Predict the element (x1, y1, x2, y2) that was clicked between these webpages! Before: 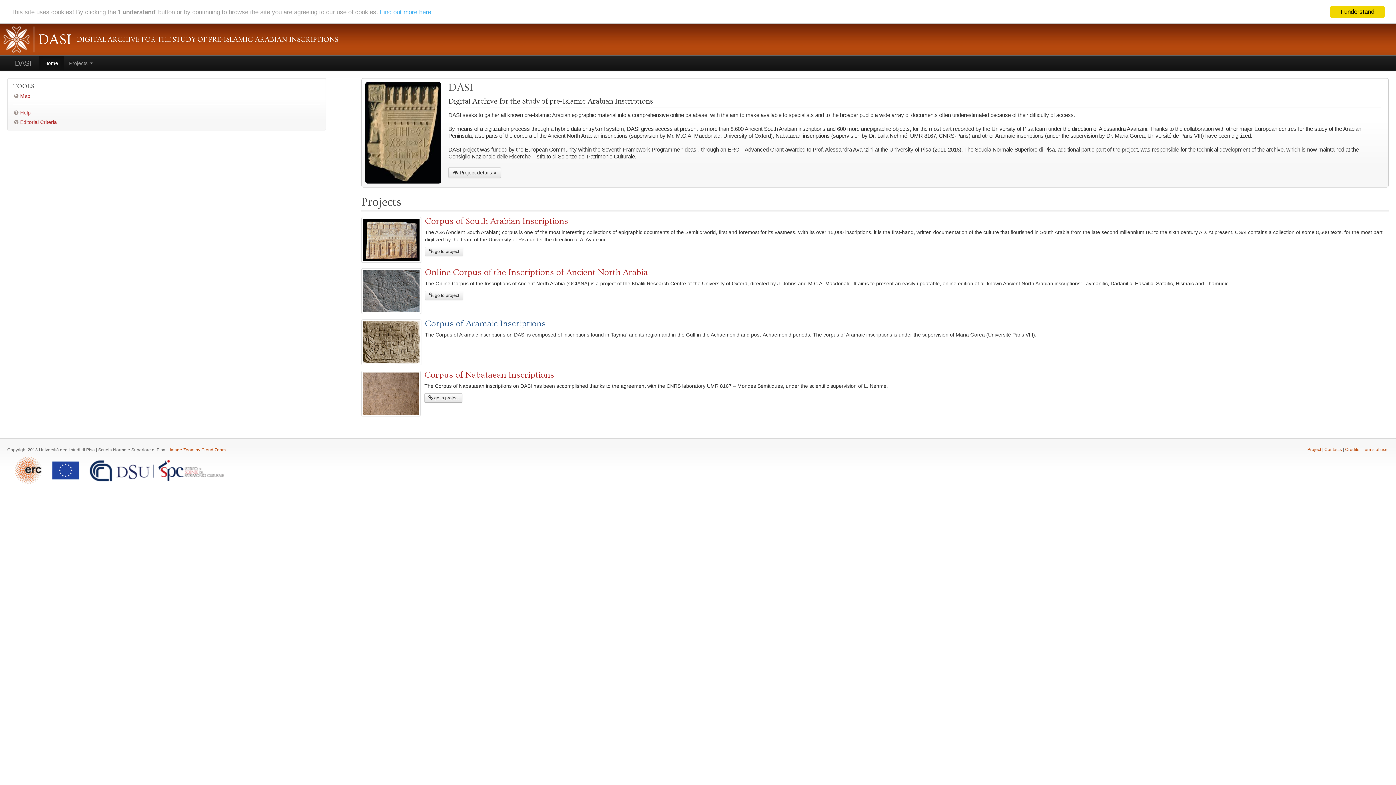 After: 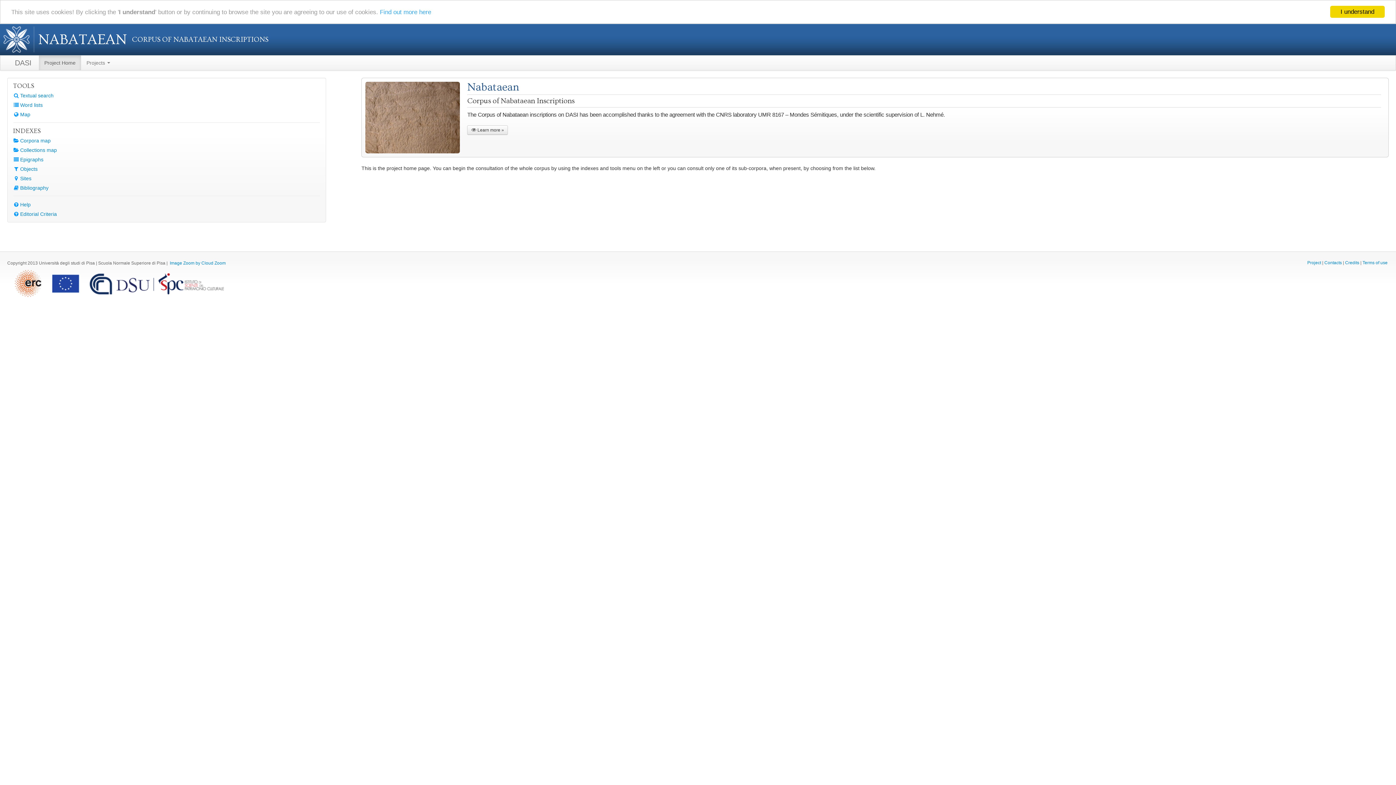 Action: label:  go to project bbox: (424, 393, 462, 402)